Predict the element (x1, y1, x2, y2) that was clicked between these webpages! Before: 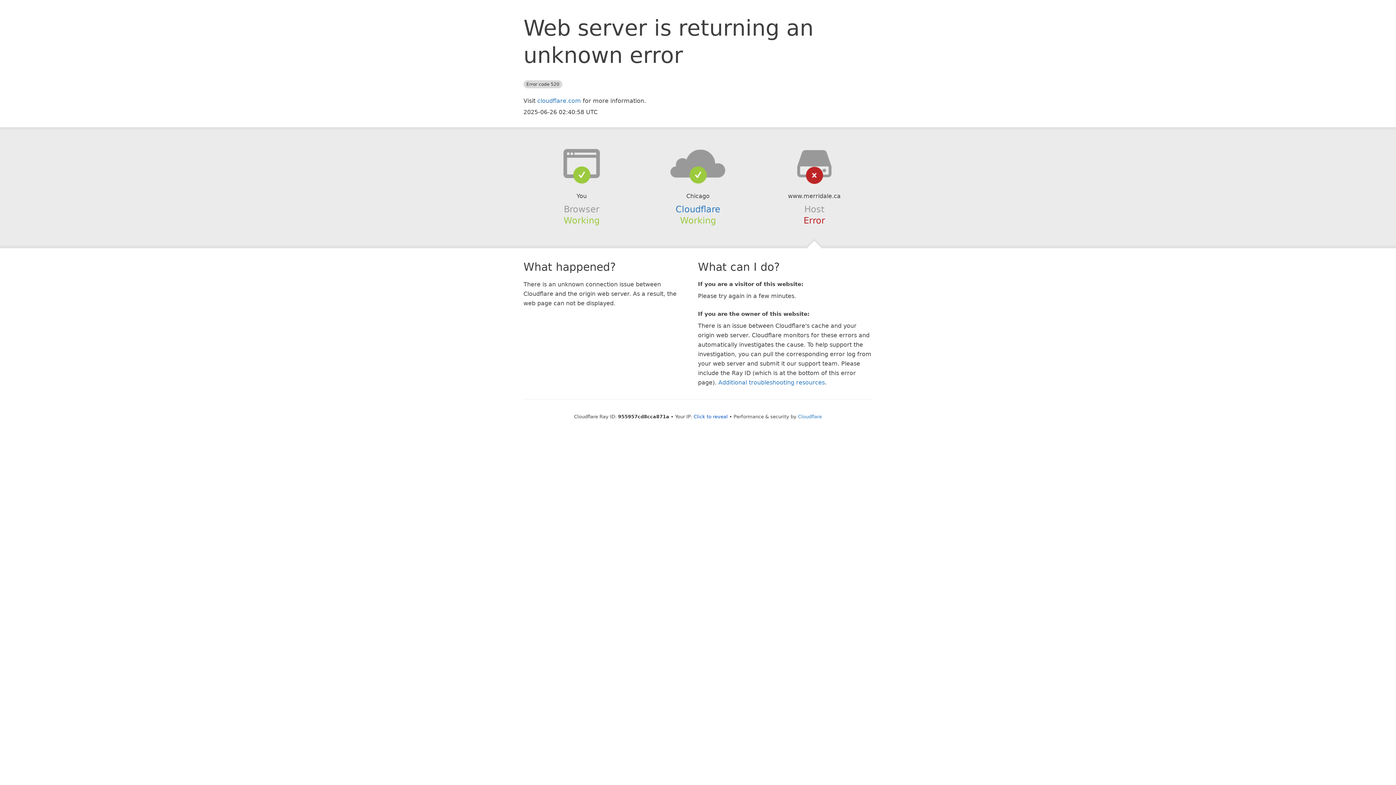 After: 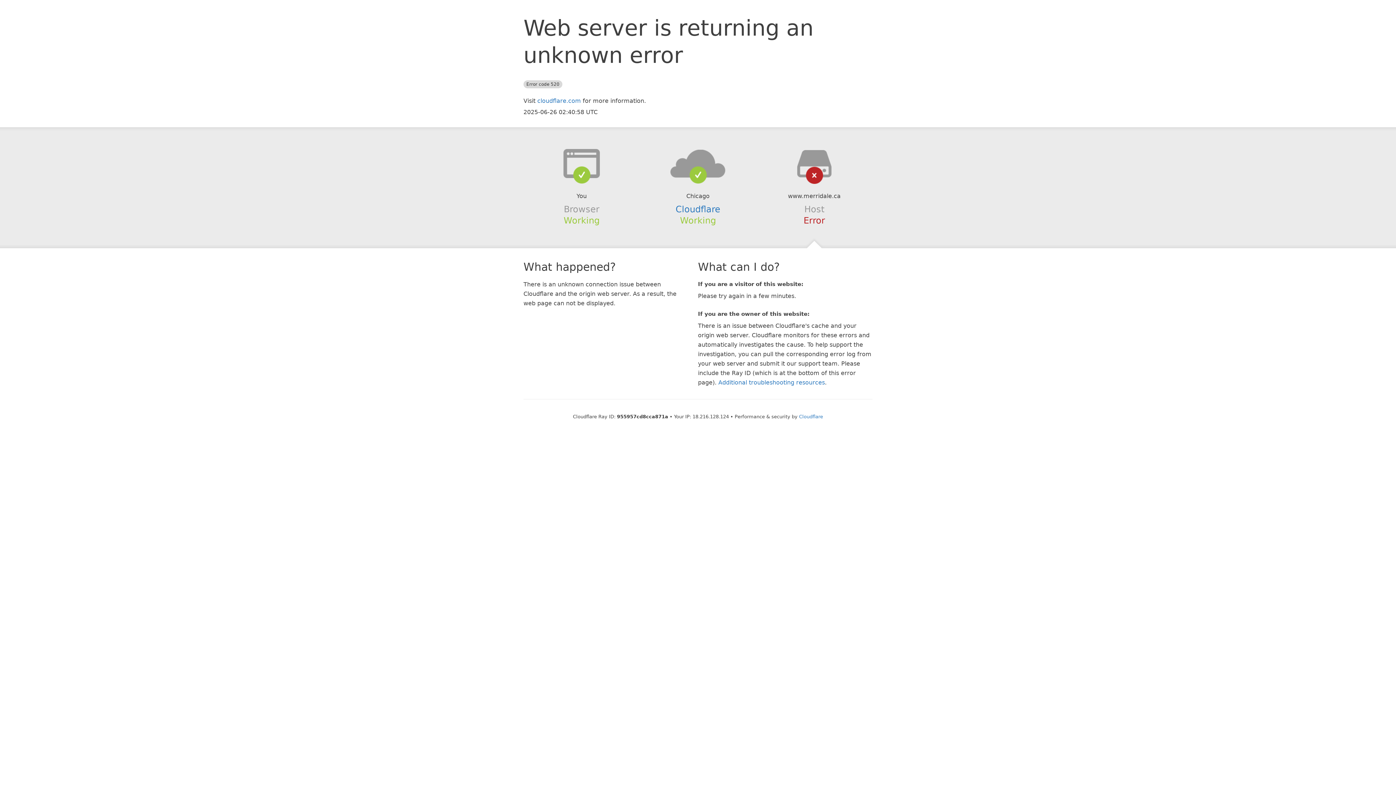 Action: label: Click to reveal bbox: (693, 414, 728, 419)